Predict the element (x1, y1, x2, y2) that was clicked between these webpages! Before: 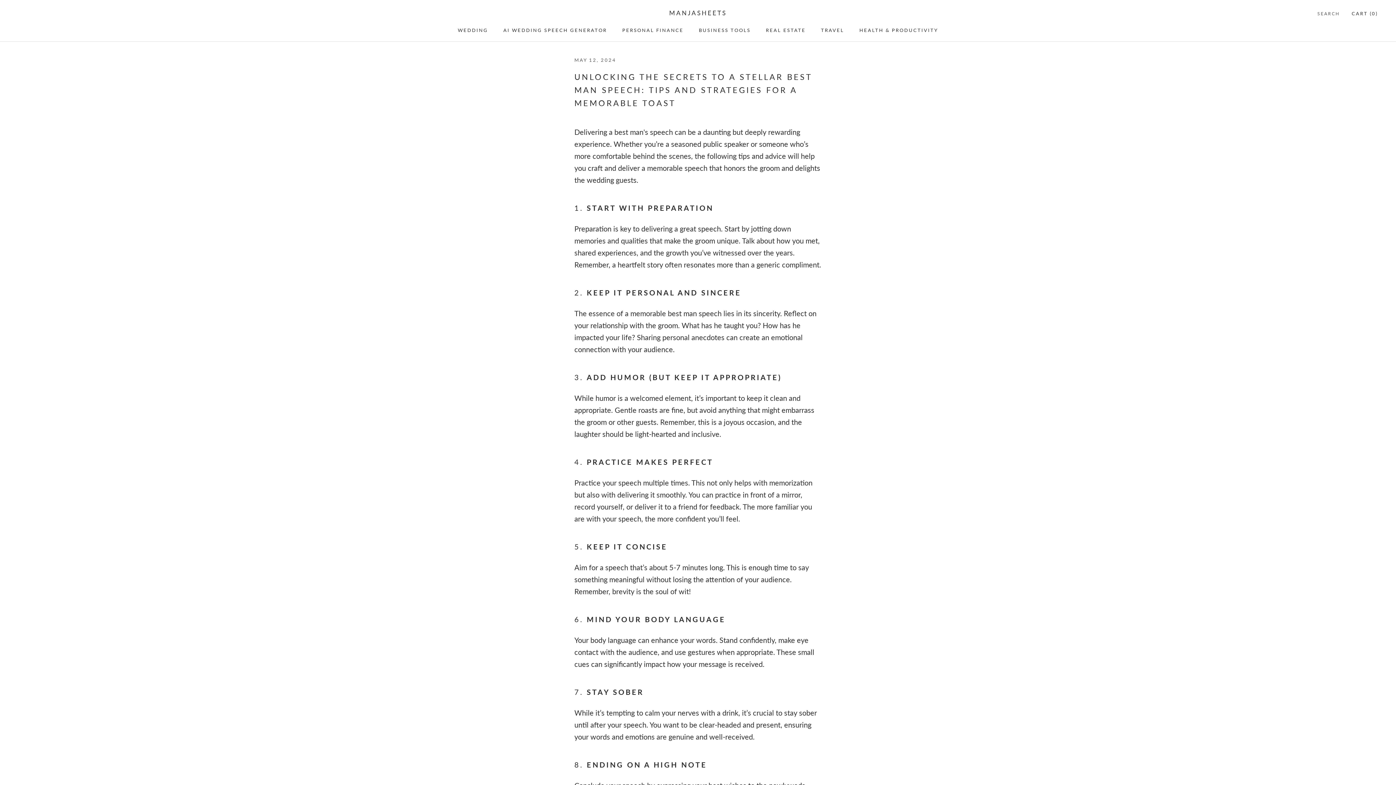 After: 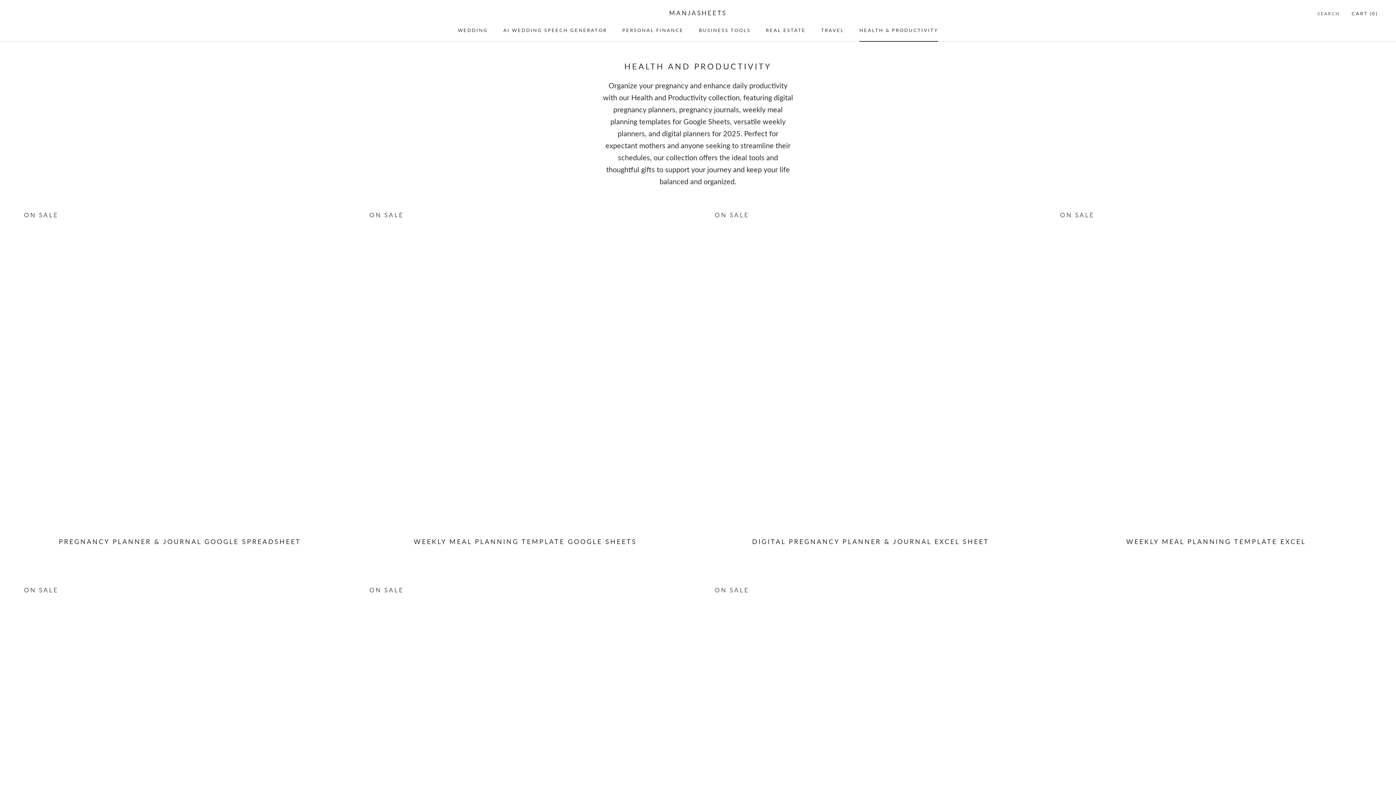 Action: label: HEALTH & PRODUCTIVITY
HEALTH & PRODUCTIVITY bbox: (859, 27, 938, 33)